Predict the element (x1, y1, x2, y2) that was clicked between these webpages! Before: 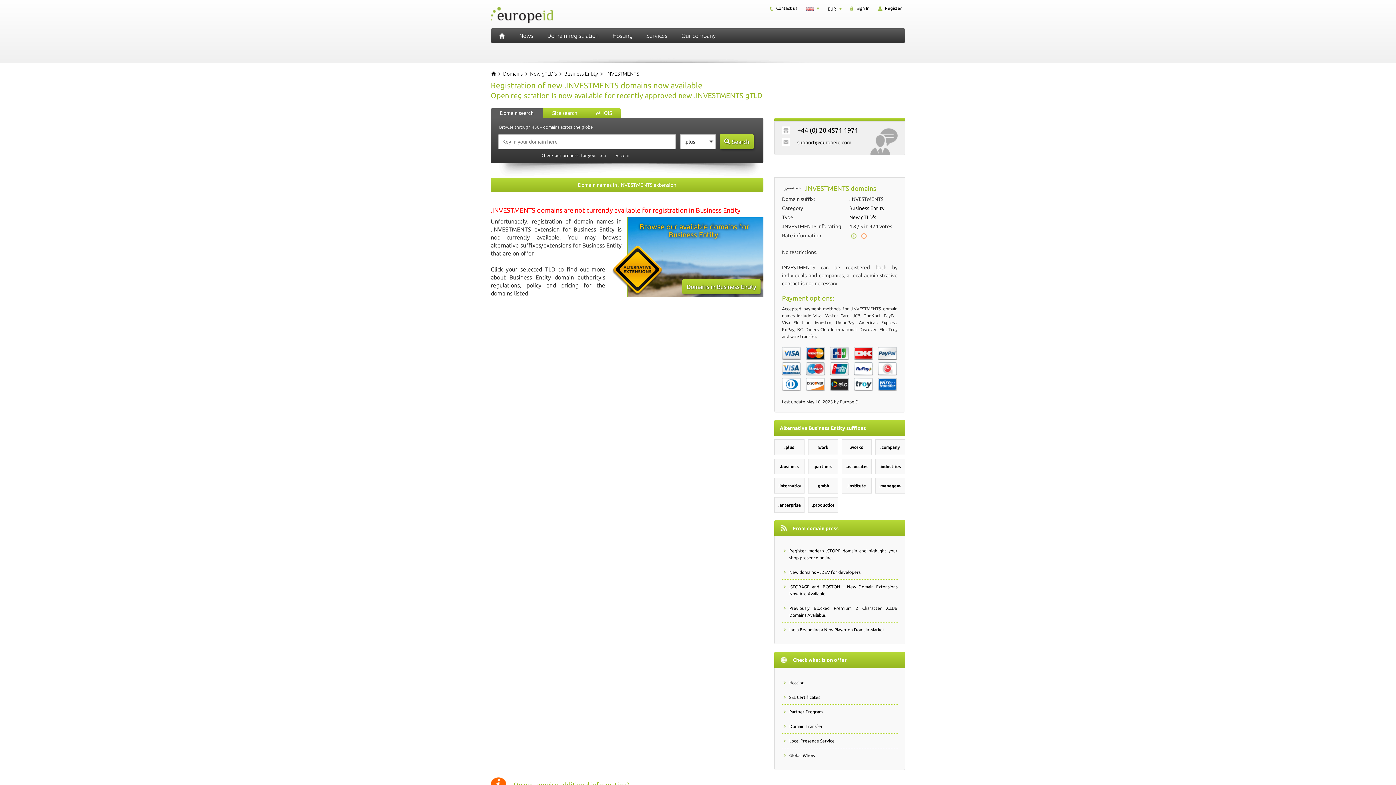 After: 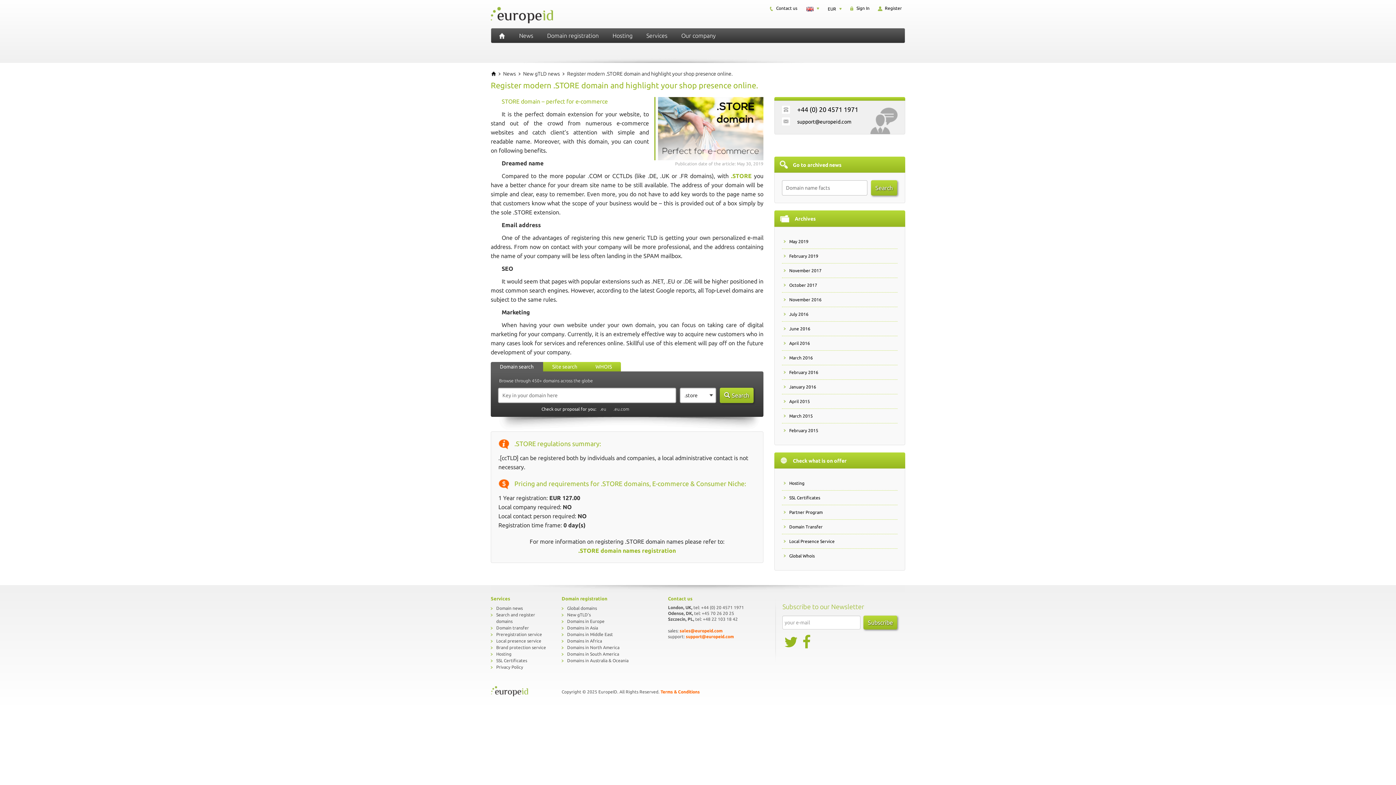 Action: label: Register modern .STORE domain and highlight your shop presence online. bbox: (789, 544, 897, 565)